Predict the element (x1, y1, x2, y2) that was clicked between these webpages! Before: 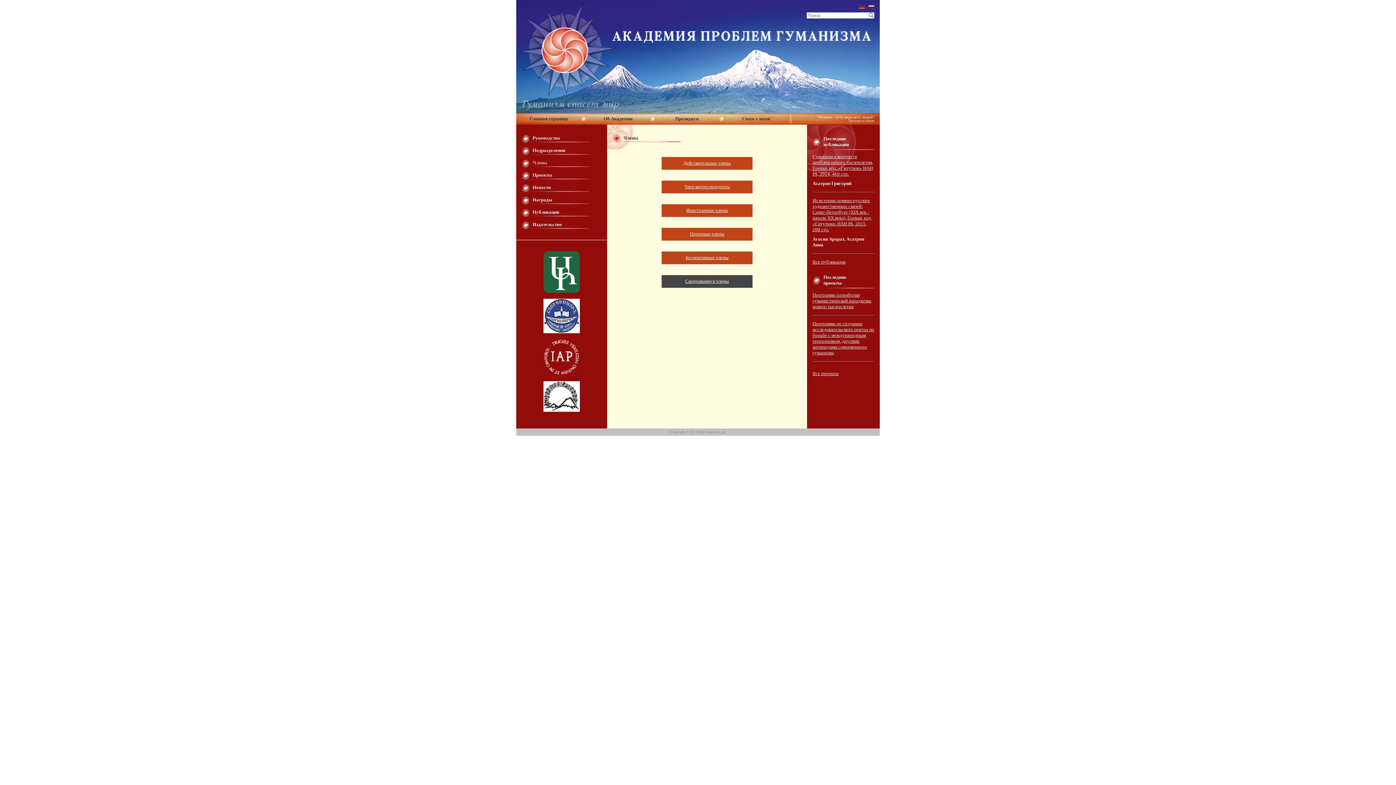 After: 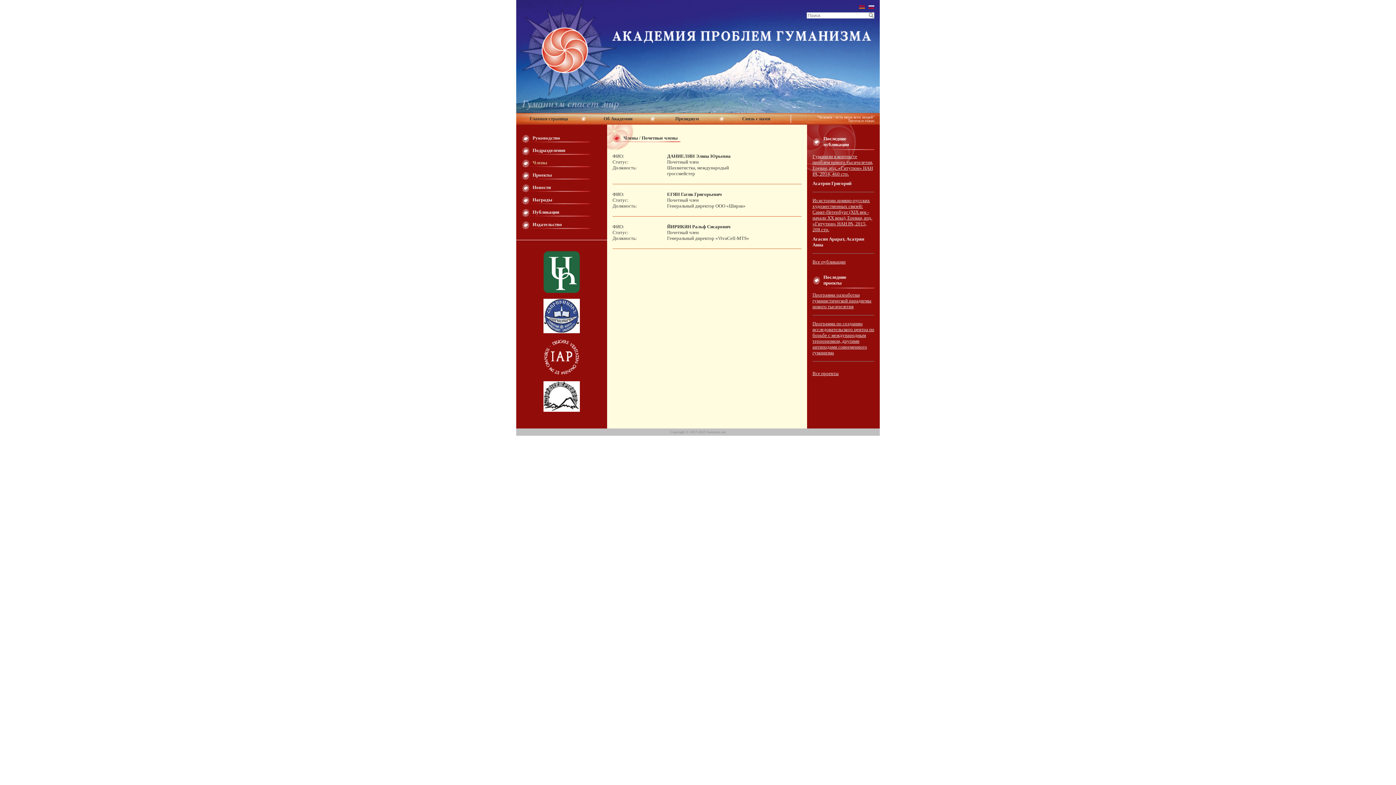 Action: bbox: (690, 231, 724, 236) label: Почетные члены